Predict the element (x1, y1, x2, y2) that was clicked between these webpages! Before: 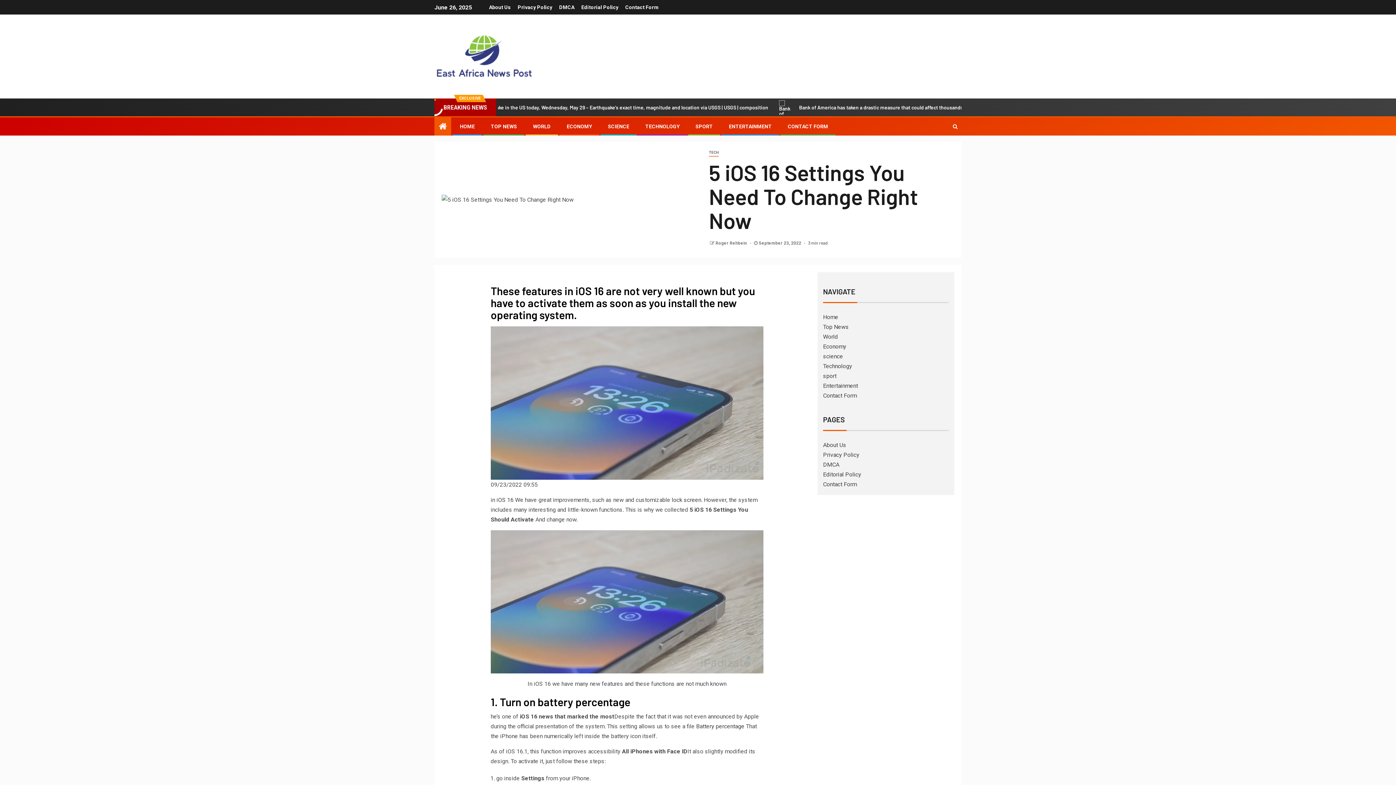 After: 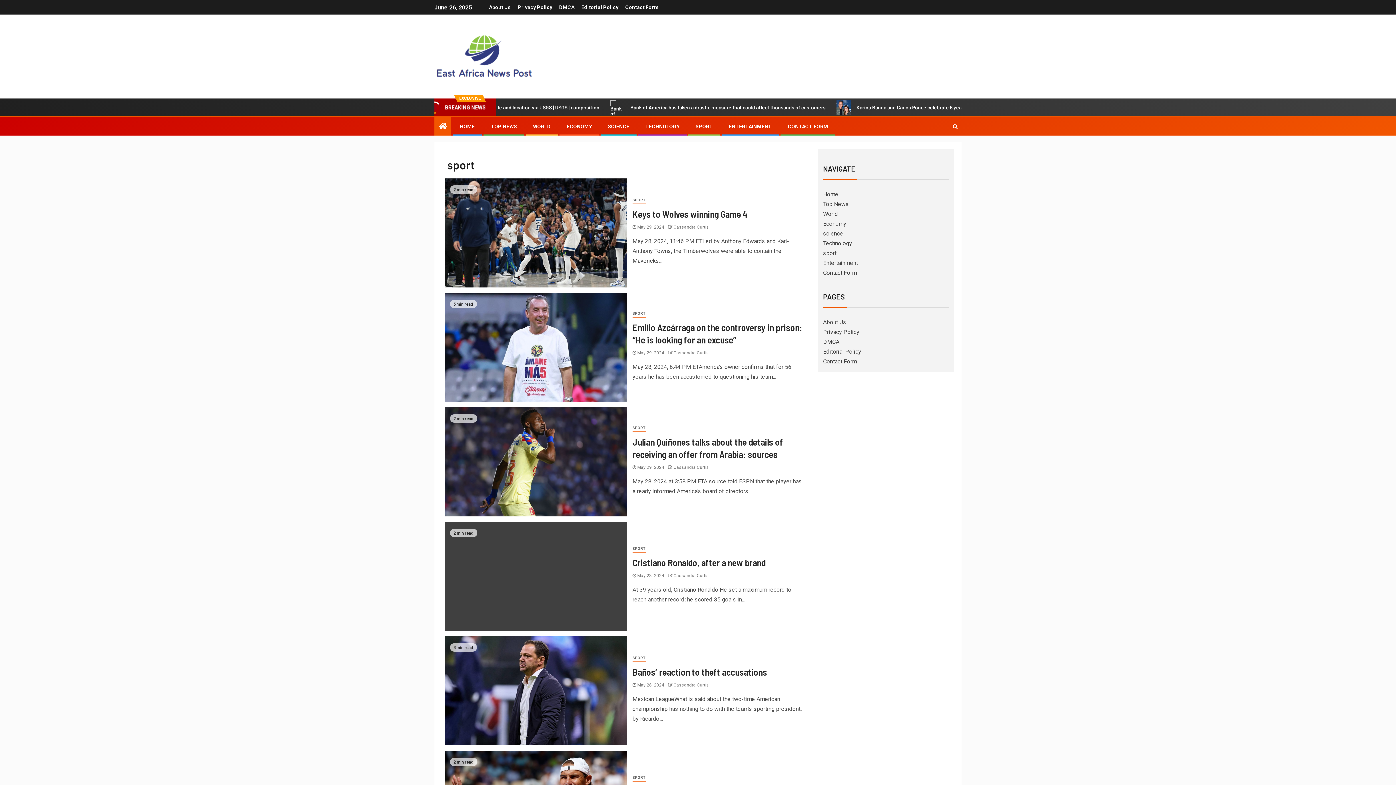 Action: bbox: (823, 372, 836, 379) label: sport